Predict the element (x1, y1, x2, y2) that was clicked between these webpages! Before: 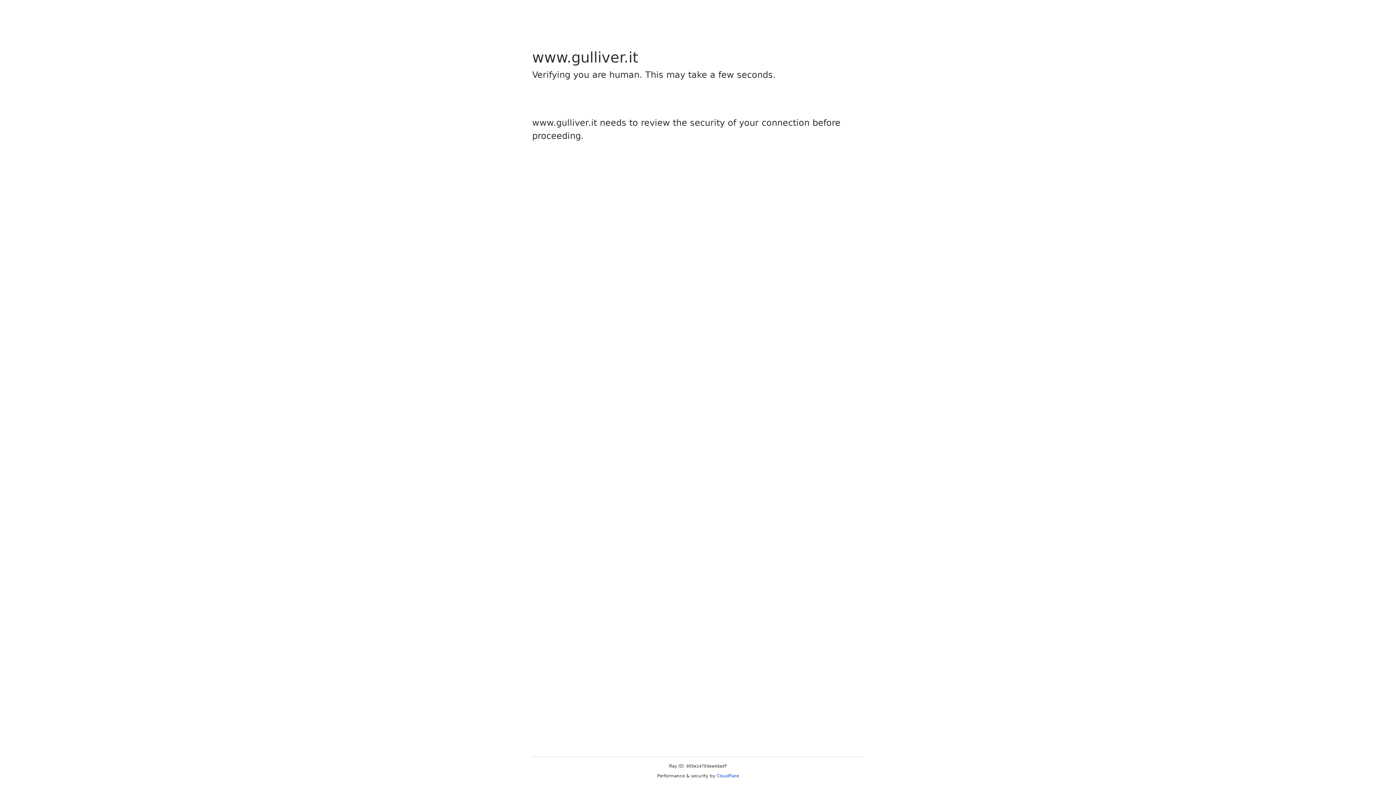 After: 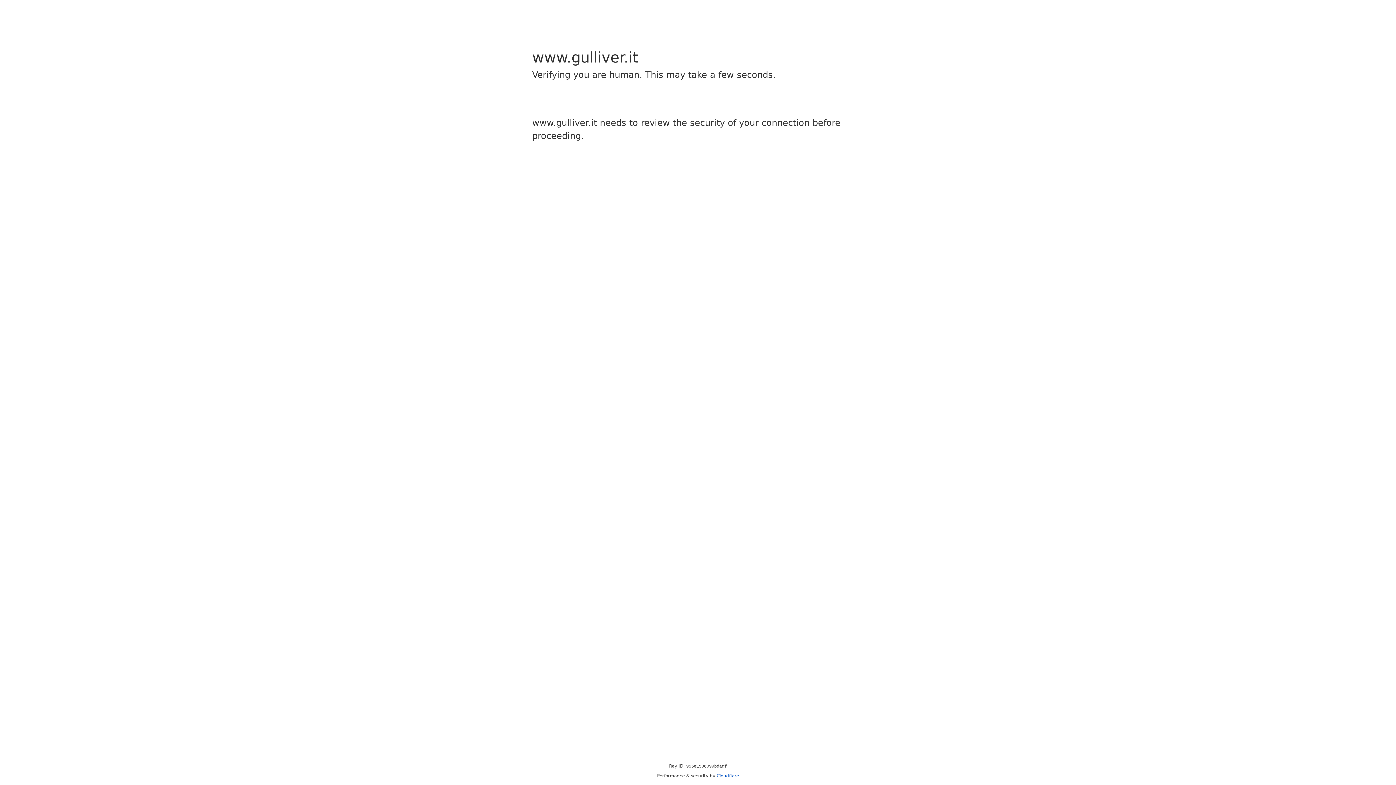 Action: label: Cloudflare bbox: (716, 773, 739, 778)